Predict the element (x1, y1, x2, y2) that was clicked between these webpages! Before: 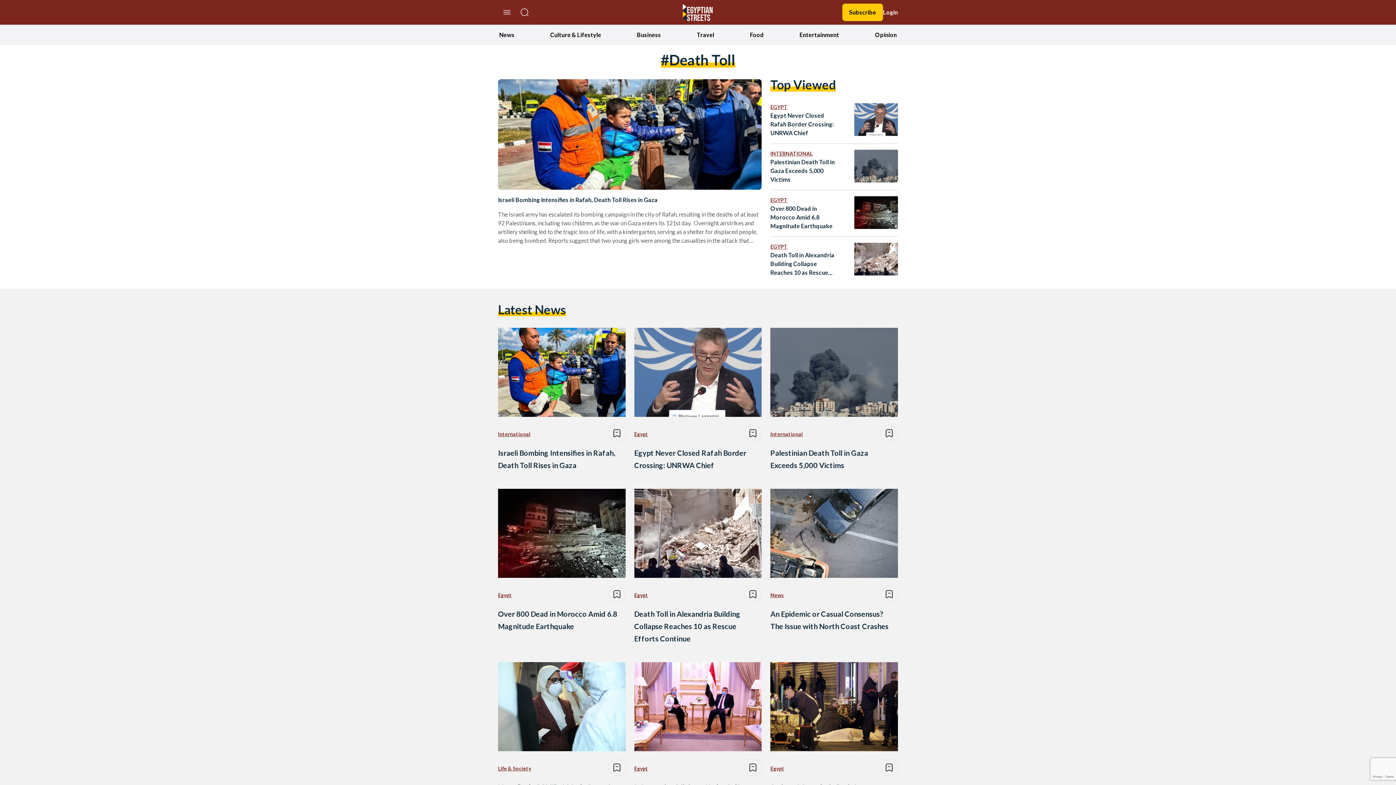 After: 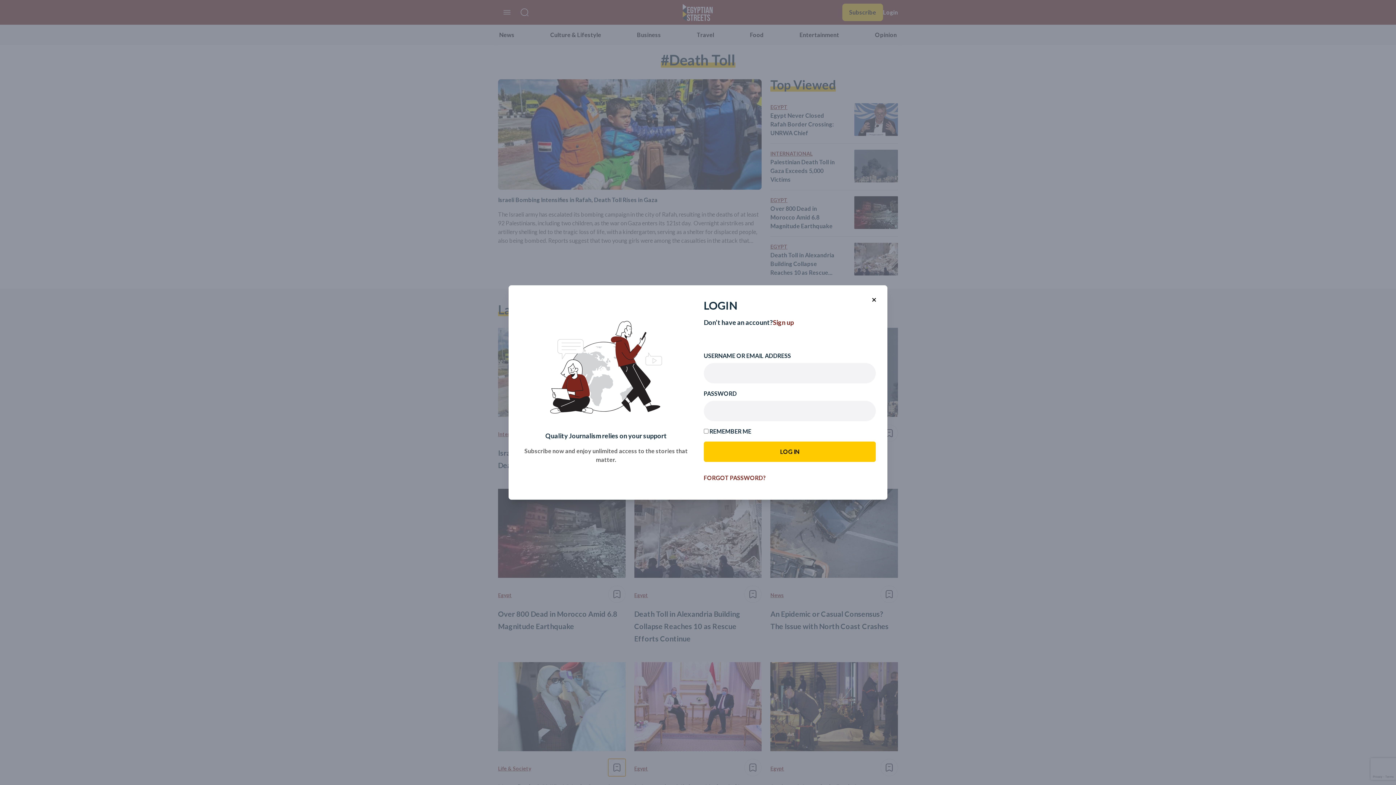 Action: bbox: (608, 759, 625, 776)